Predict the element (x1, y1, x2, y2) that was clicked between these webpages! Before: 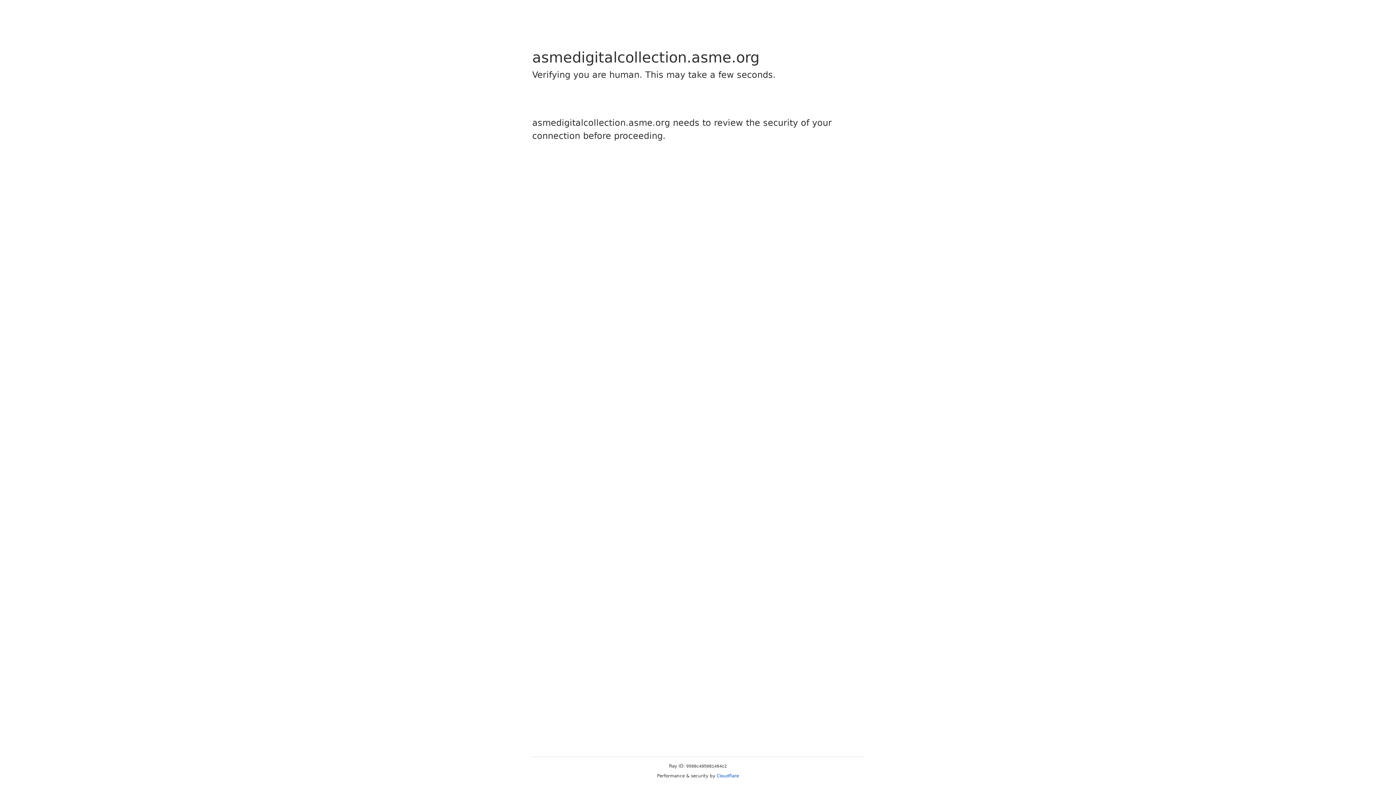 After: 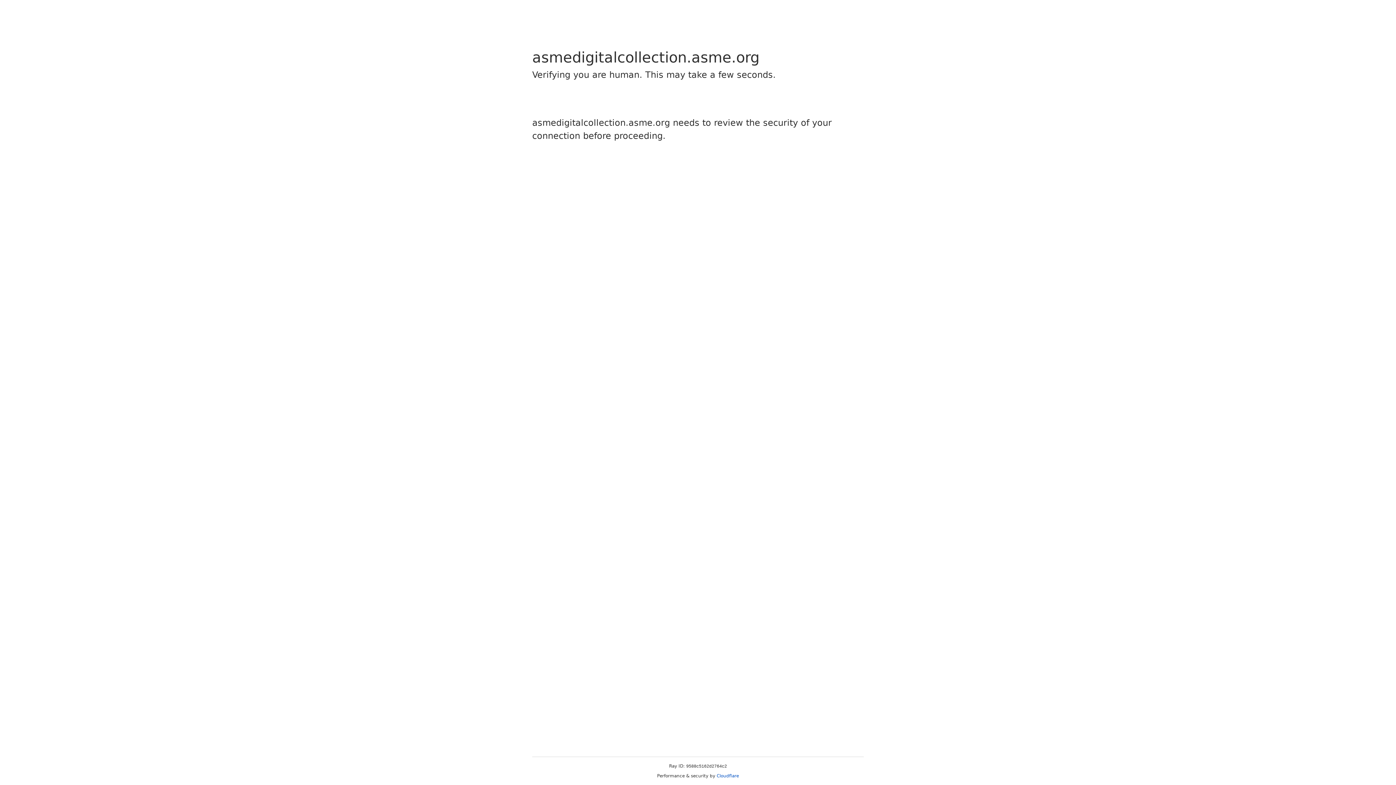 Action: bbox: (716, 773, 739, 778) label: Cloudflare